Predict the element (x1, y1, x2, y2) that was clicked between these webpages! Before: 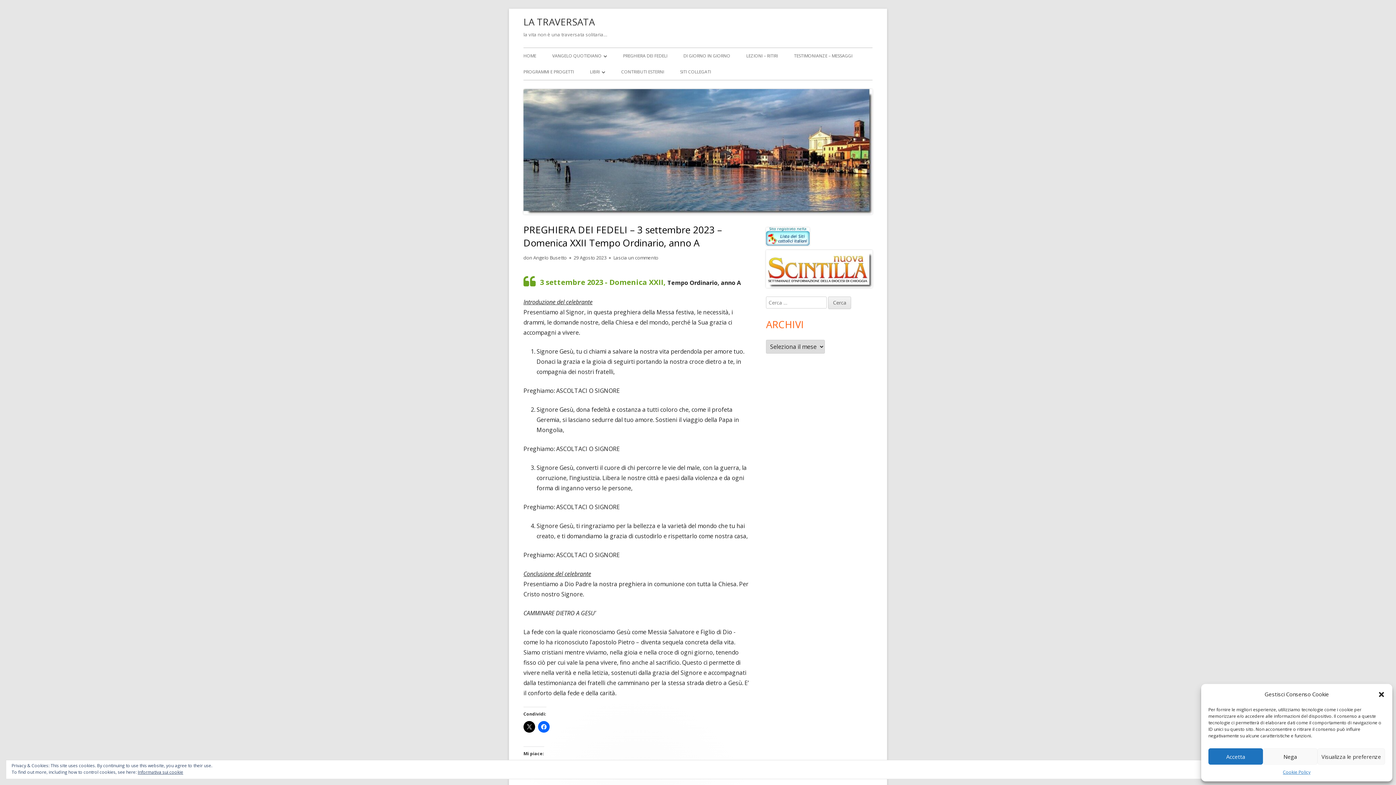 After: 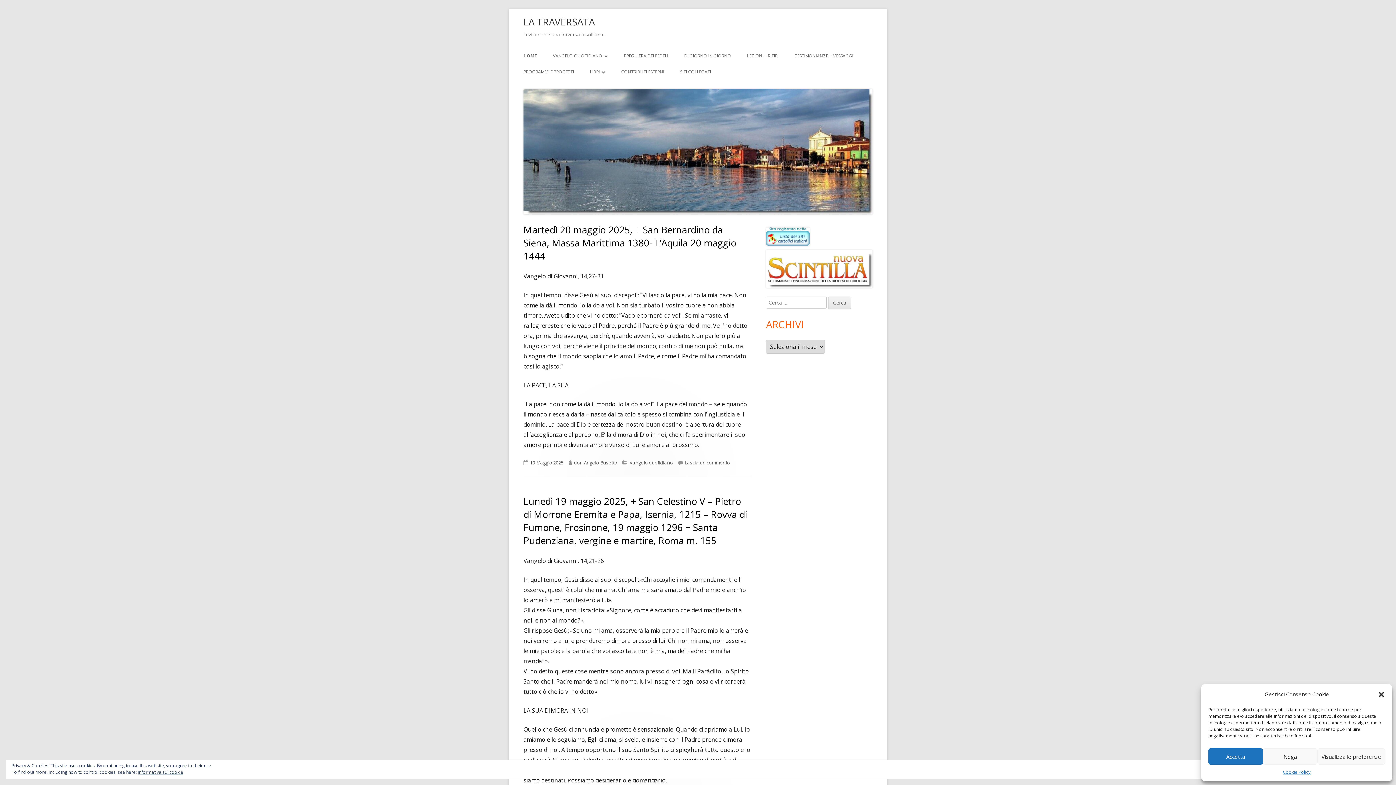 Action: label: LA TRAVERSATA bbox: (523, 13, 594, 30)